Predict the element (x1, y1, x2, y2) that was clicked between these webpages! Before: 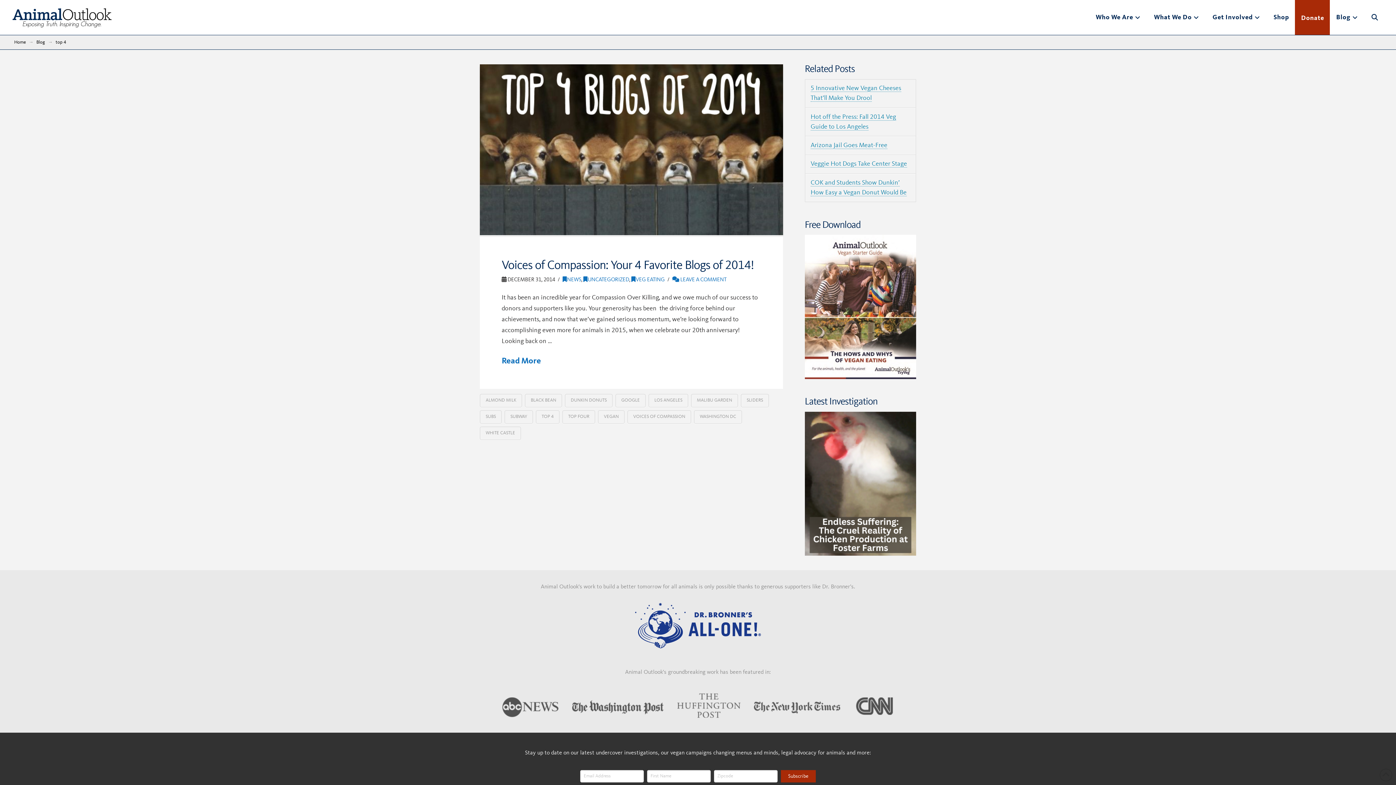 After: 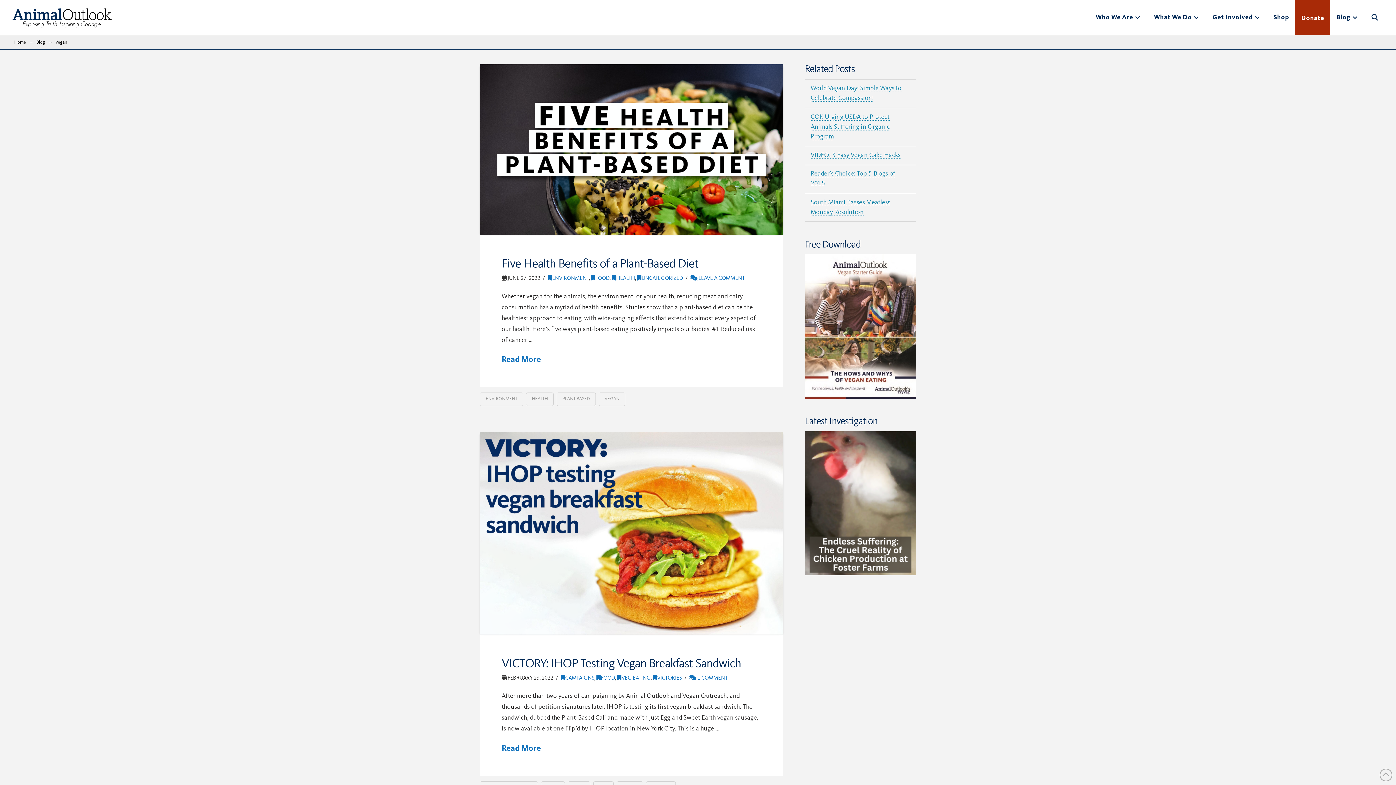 Action: bbox: (598, 410, 624, 423) label: VEGAN